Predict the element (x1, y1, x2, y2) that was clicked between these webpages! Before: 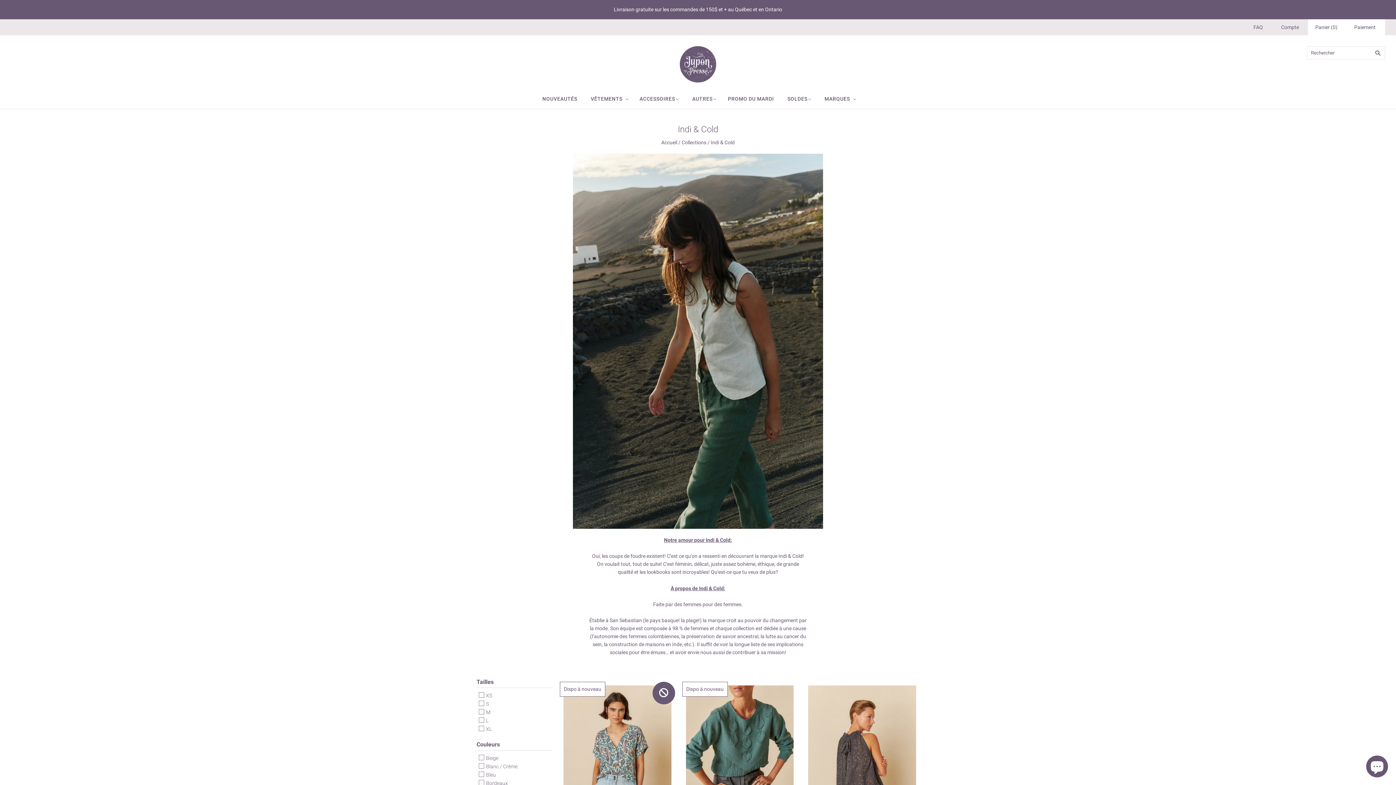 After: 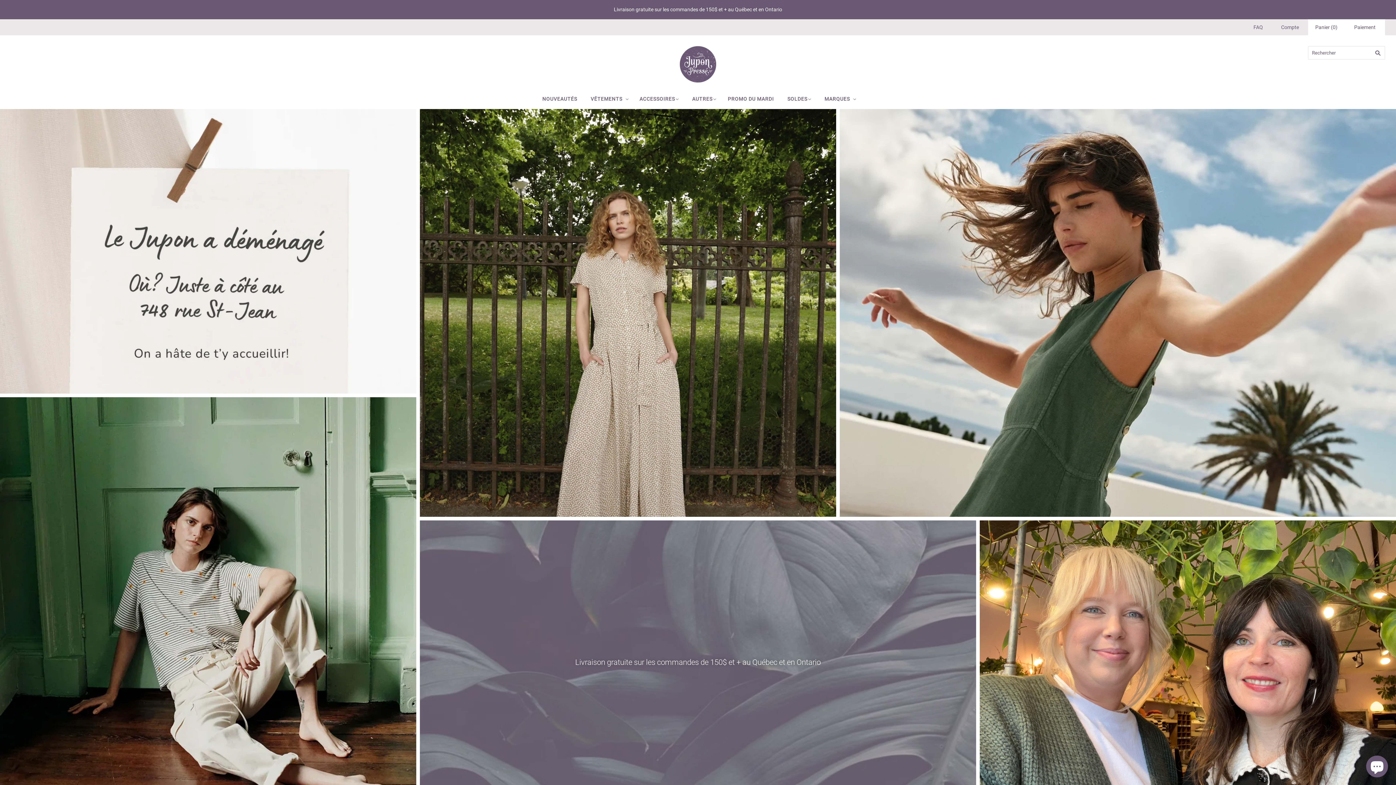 Action: bbox: (680, 46, 716, 82)